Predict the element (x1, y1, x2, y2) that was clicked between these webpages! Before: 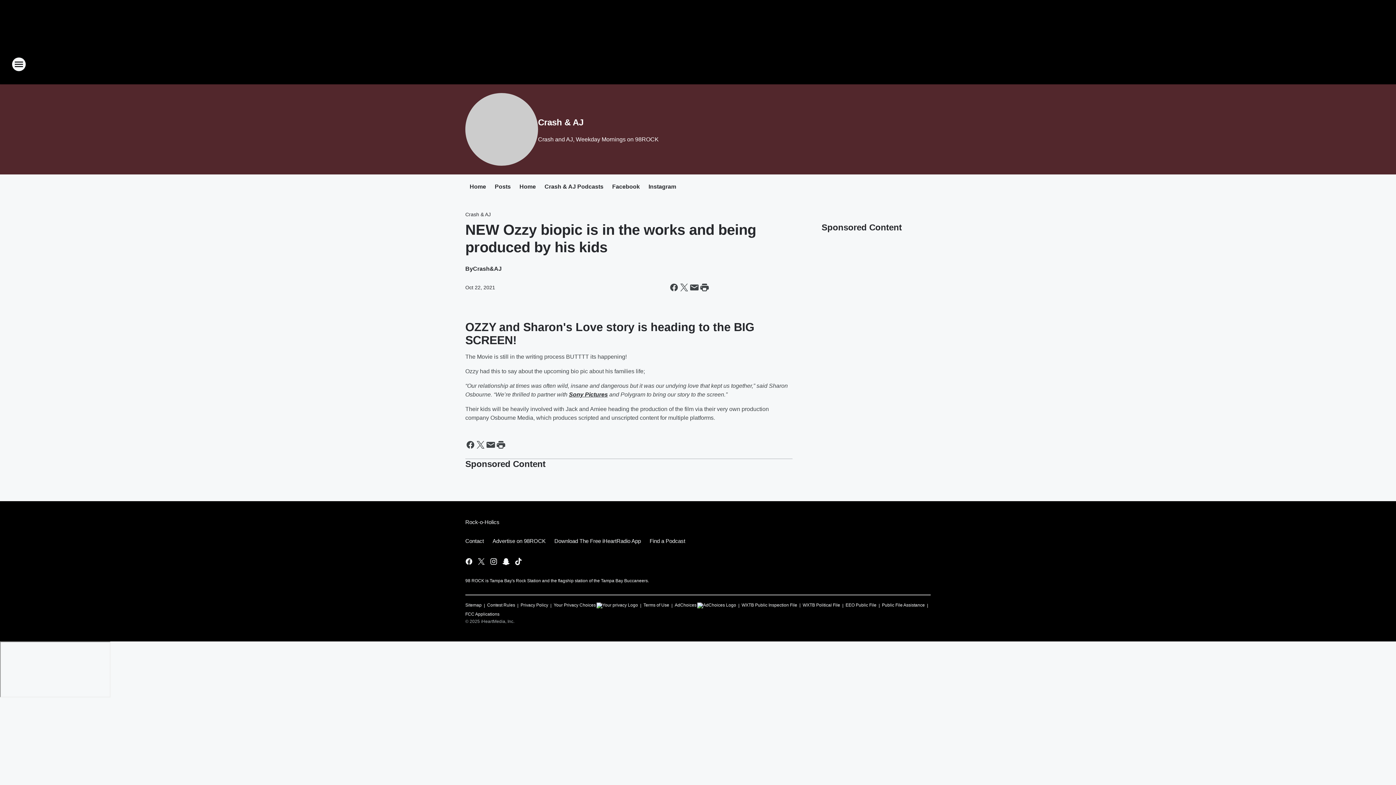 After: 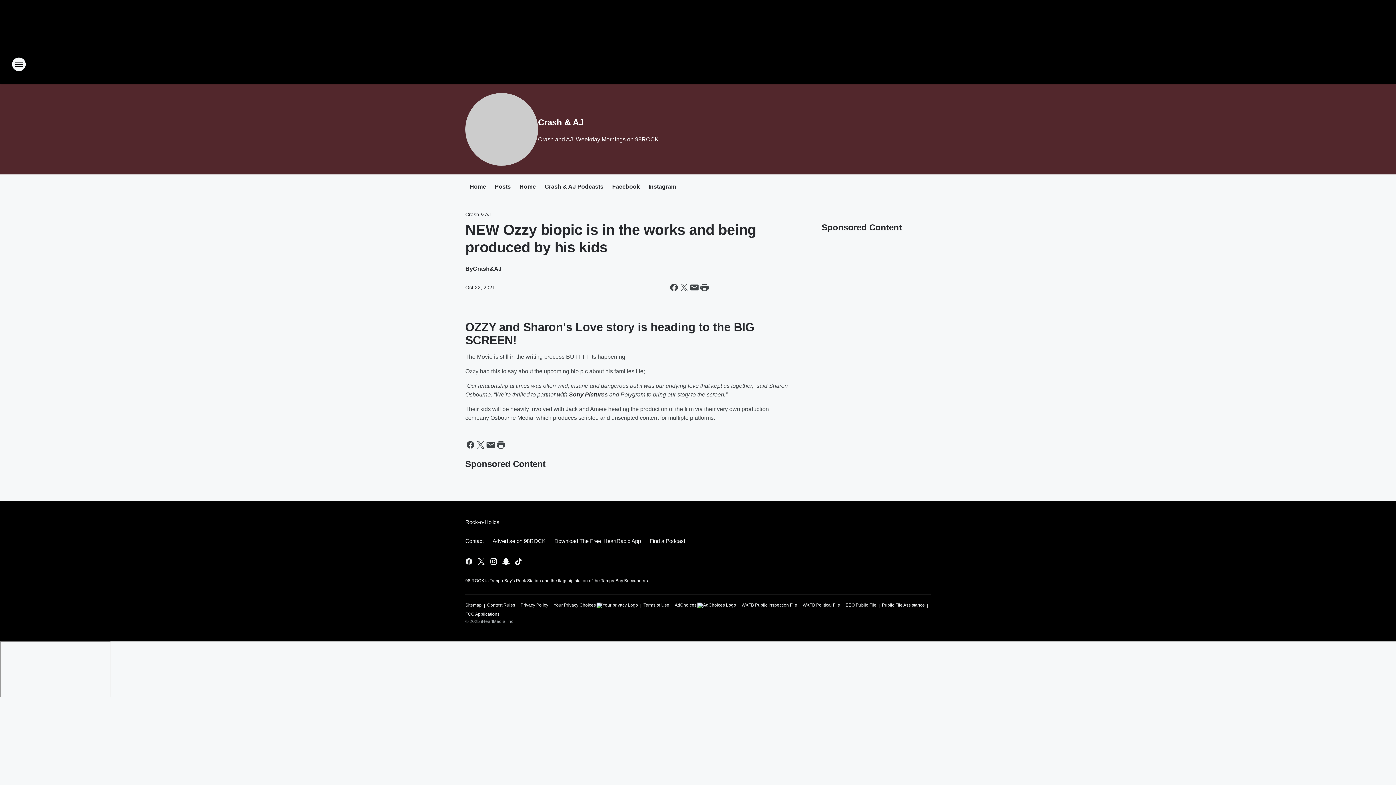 Action: label: Terms of Use bbox: (643, 599, 669, 608)